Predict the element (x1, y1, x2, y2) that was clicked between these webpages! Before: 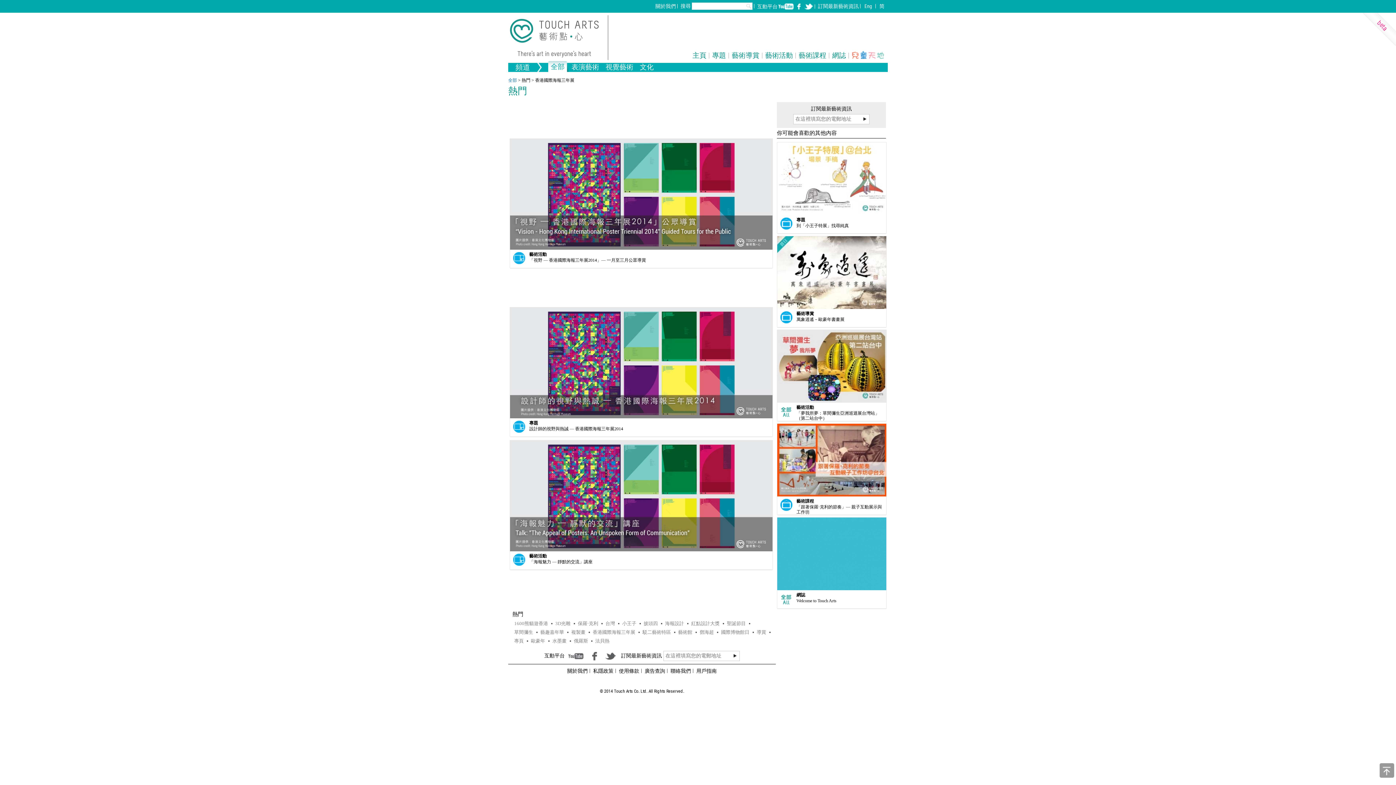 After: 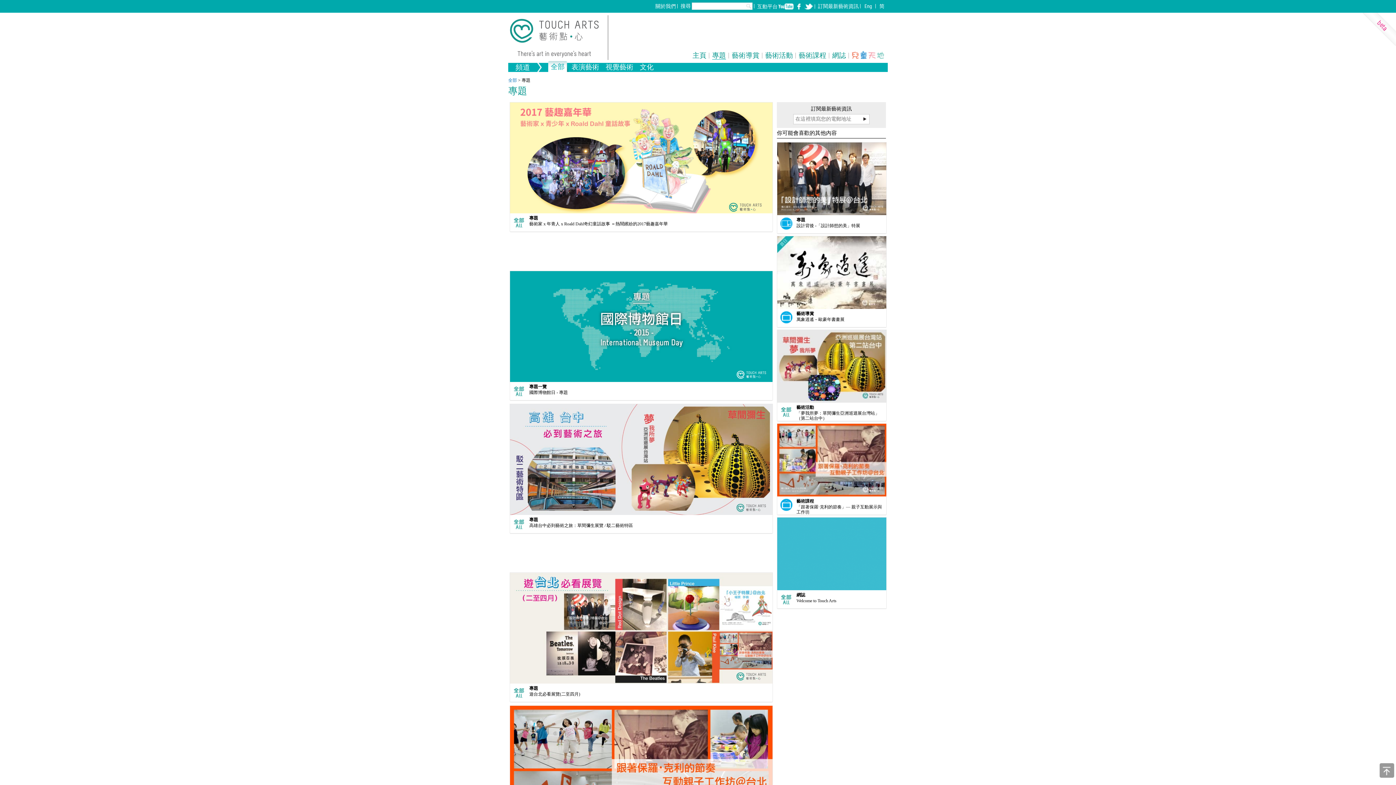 Action: label: 專題 bbox: (712, 51, 726, 59)